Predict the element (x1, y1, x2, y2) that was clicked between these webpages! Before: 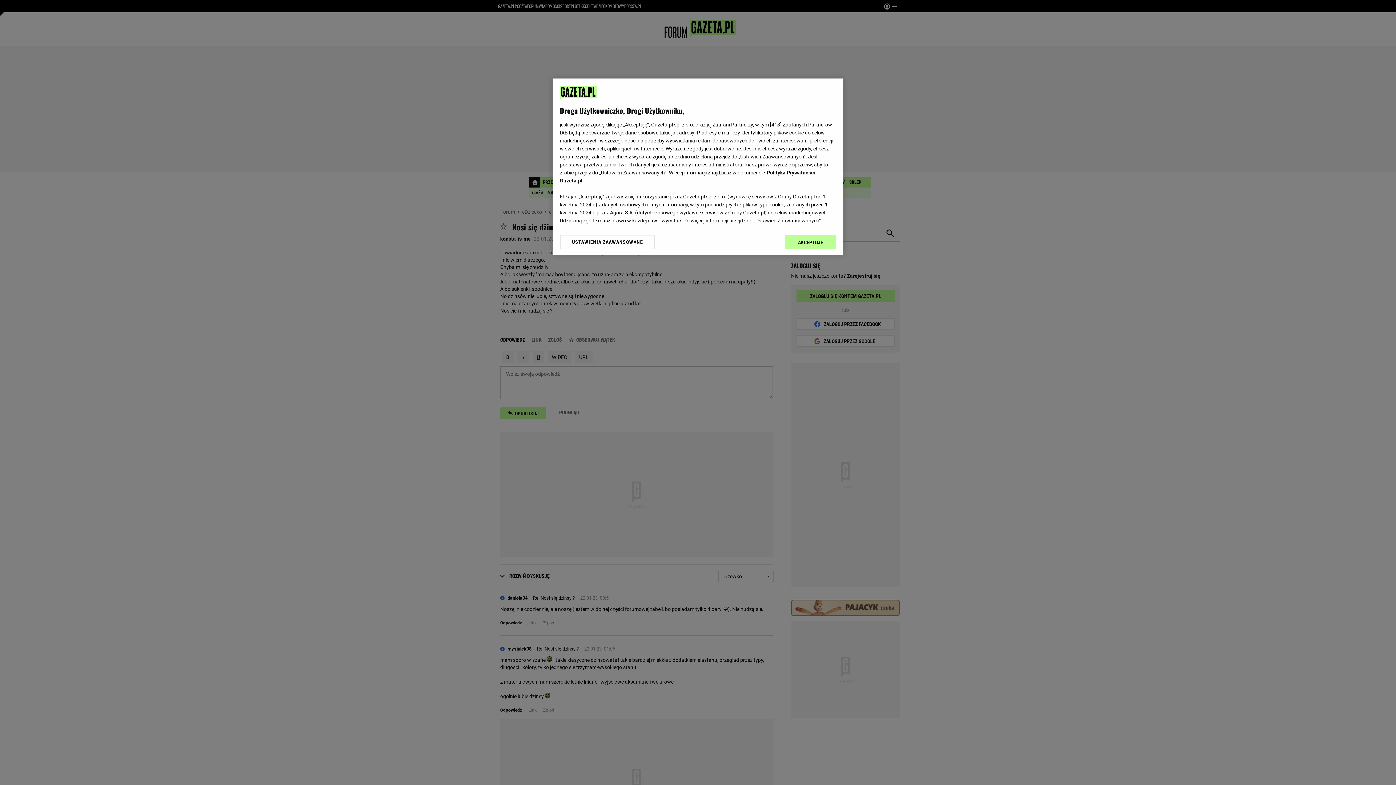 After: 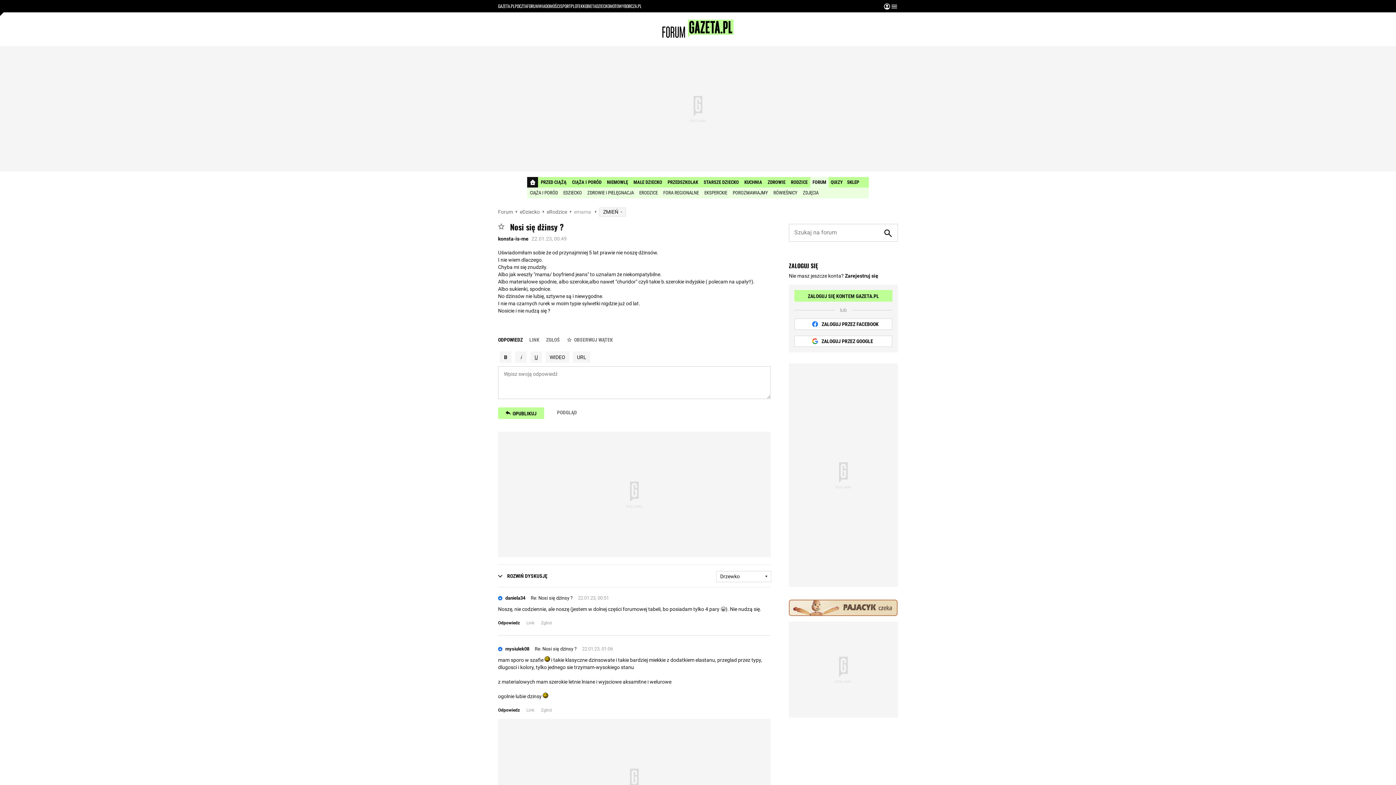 Action: label: AKCEPTUJĘ bbox: (785, 234, 836, 249)